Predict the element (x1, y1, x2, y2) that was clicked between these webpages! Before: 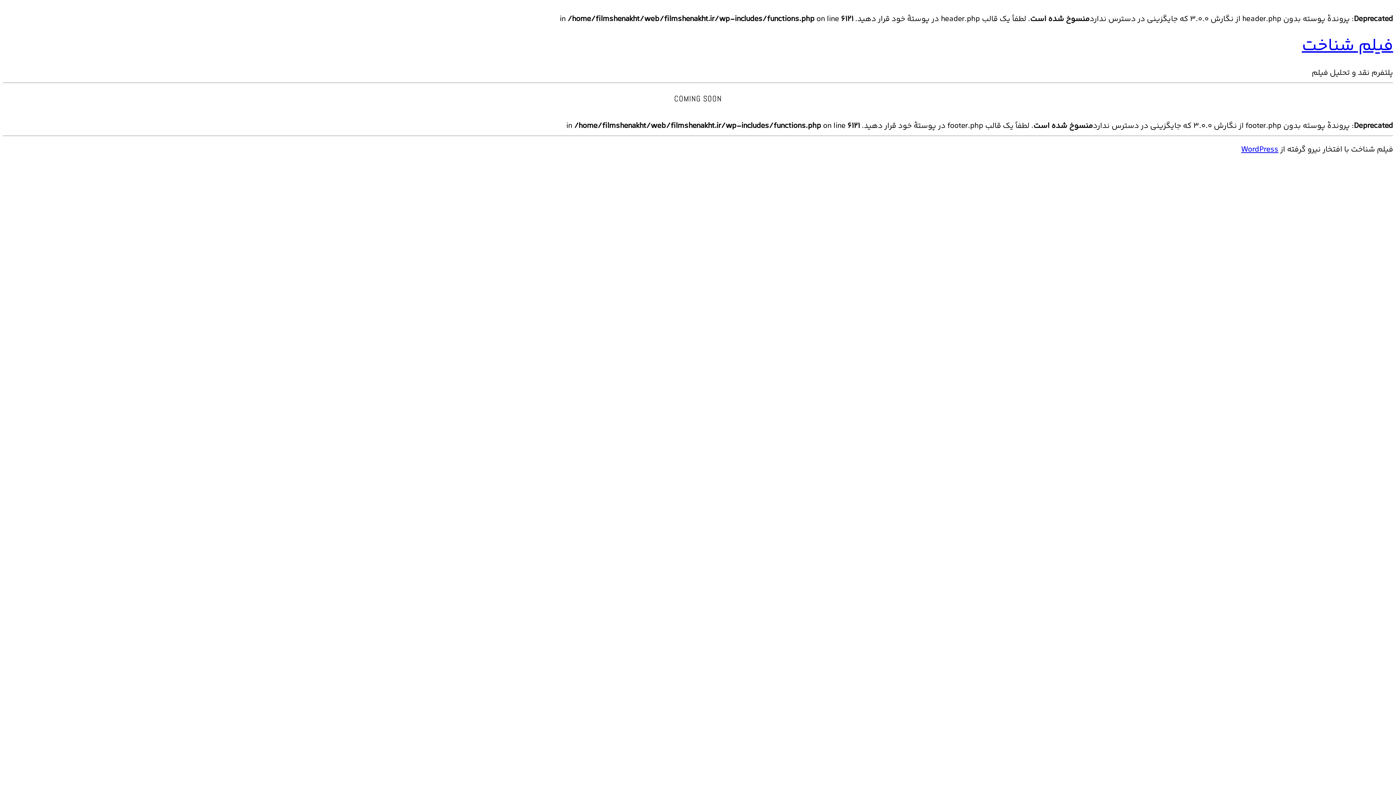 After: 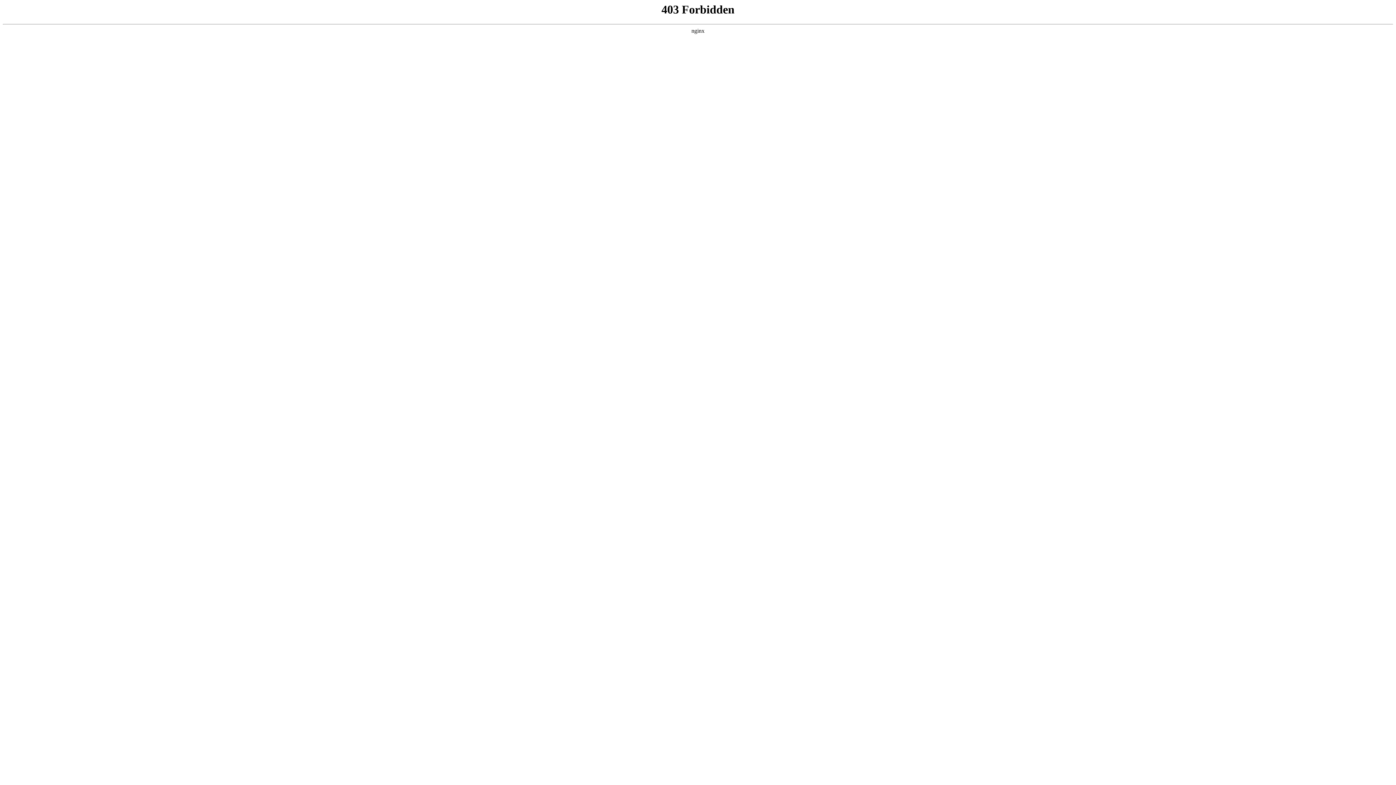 Action: bbox: (1241, 143, 1278, 156) label: WordPress